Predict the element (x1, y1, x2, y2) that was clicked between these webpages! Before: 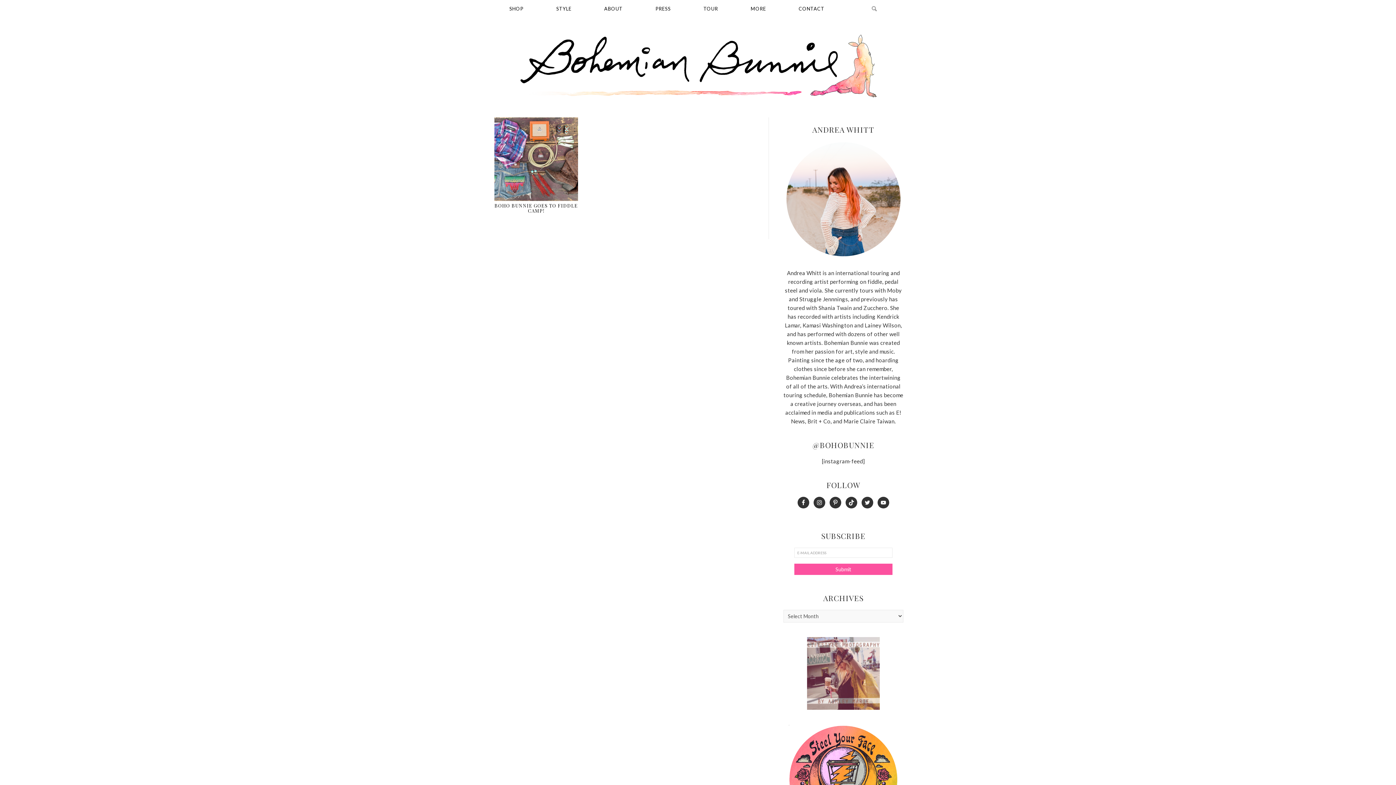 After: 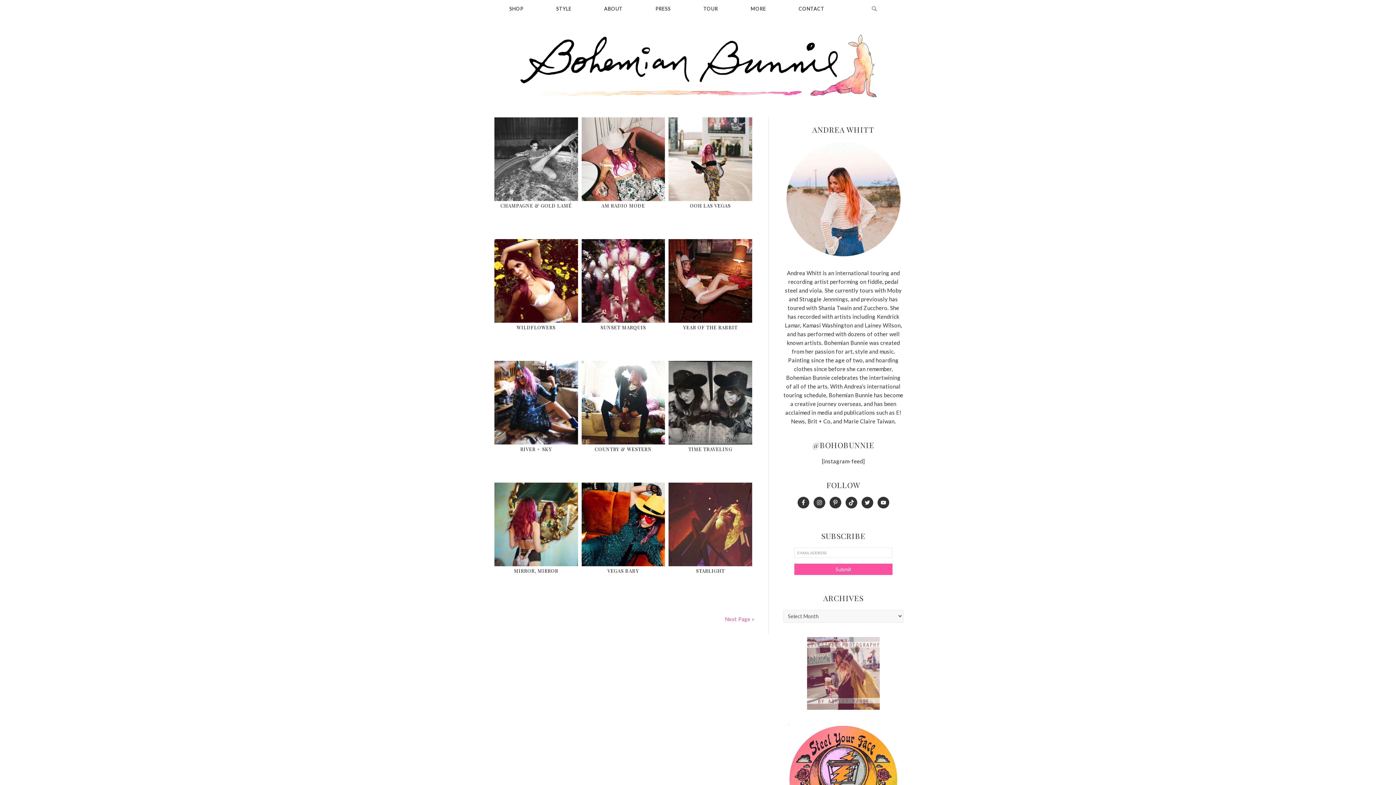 Action: bbox: (540, 0, 587, 17) label: STYLE